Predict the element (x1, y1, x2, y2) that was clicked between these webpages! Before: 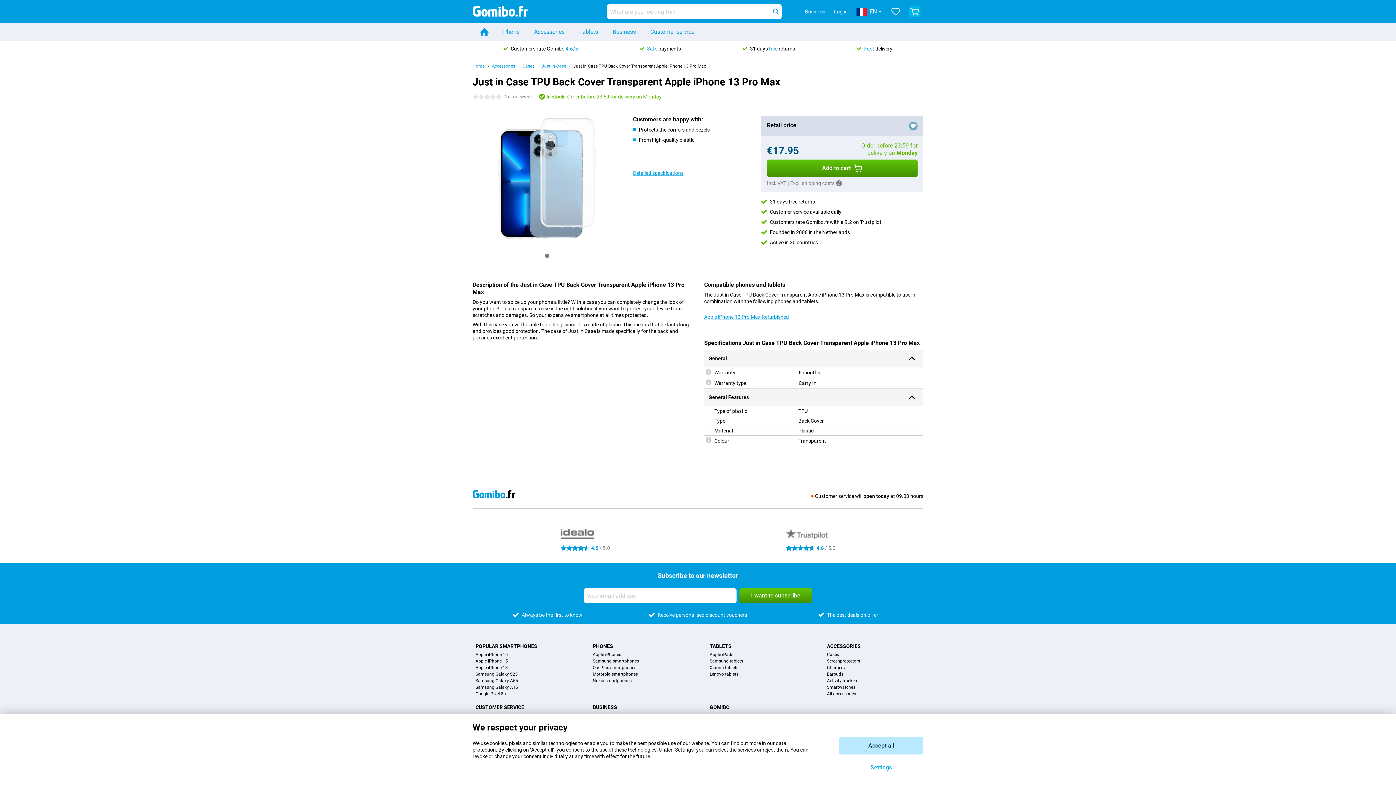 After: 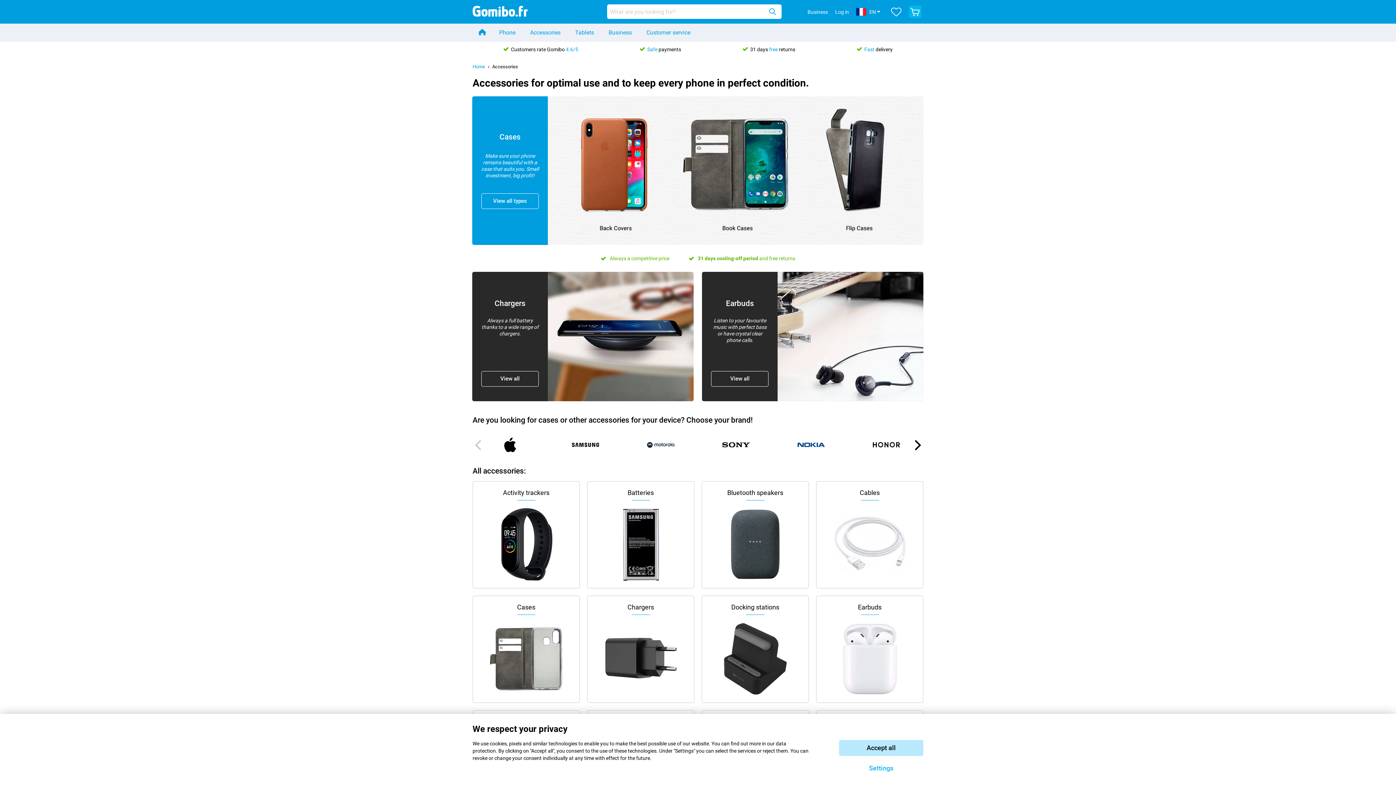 Action: bbox: (827, 691, 856, 697) label: All accessories